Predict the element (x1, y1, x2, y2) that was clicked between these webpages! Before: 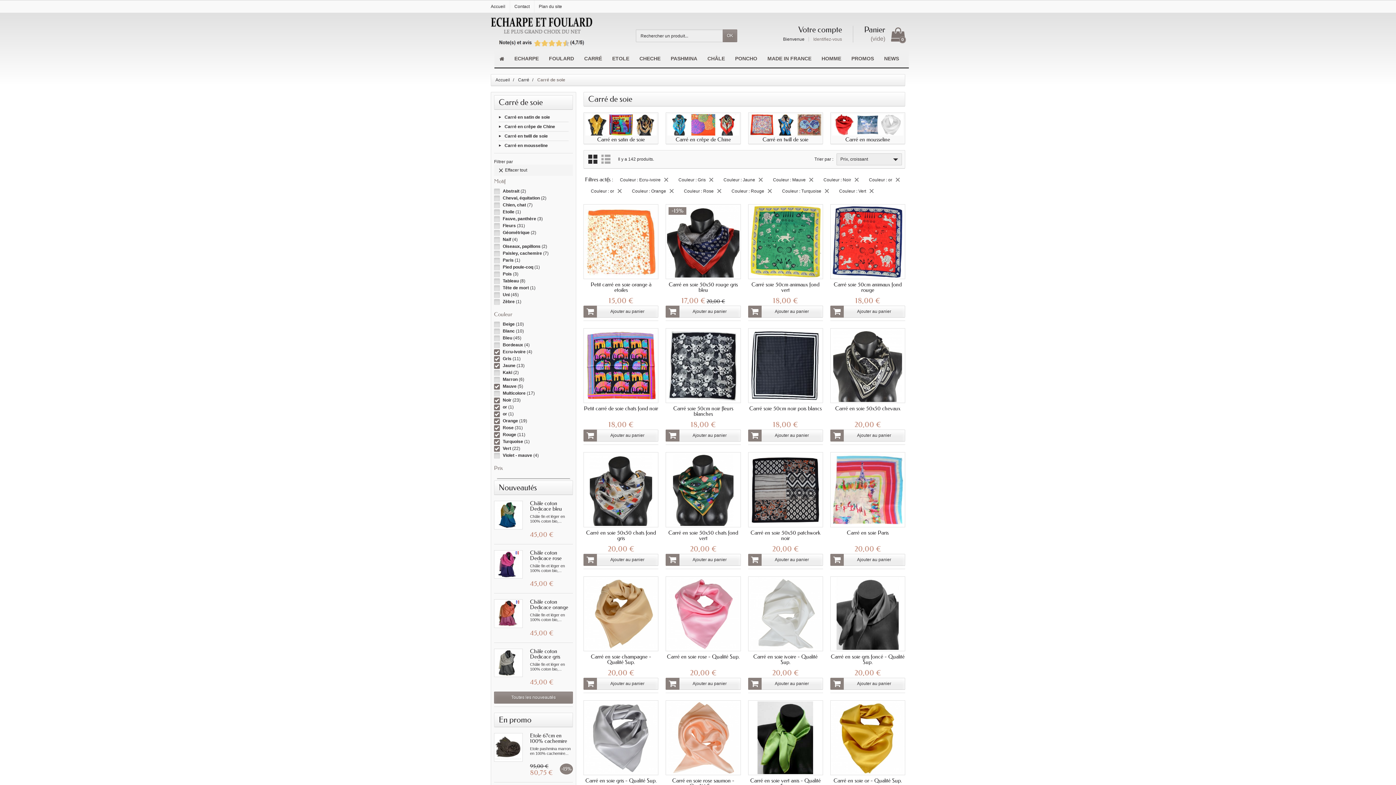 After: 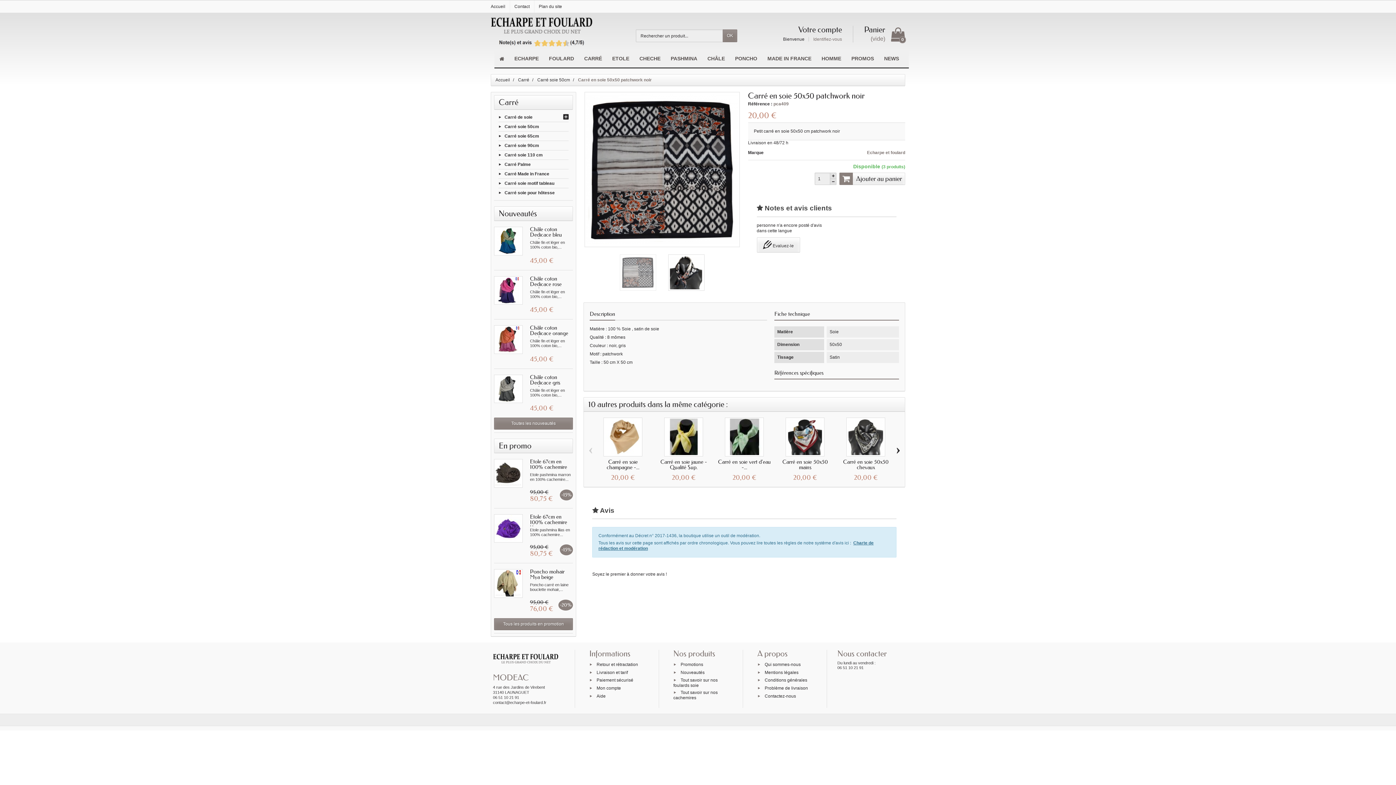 Action: bbox: (750, 529, 820, 541) label: Carré en soie 50x50 patchwork noir